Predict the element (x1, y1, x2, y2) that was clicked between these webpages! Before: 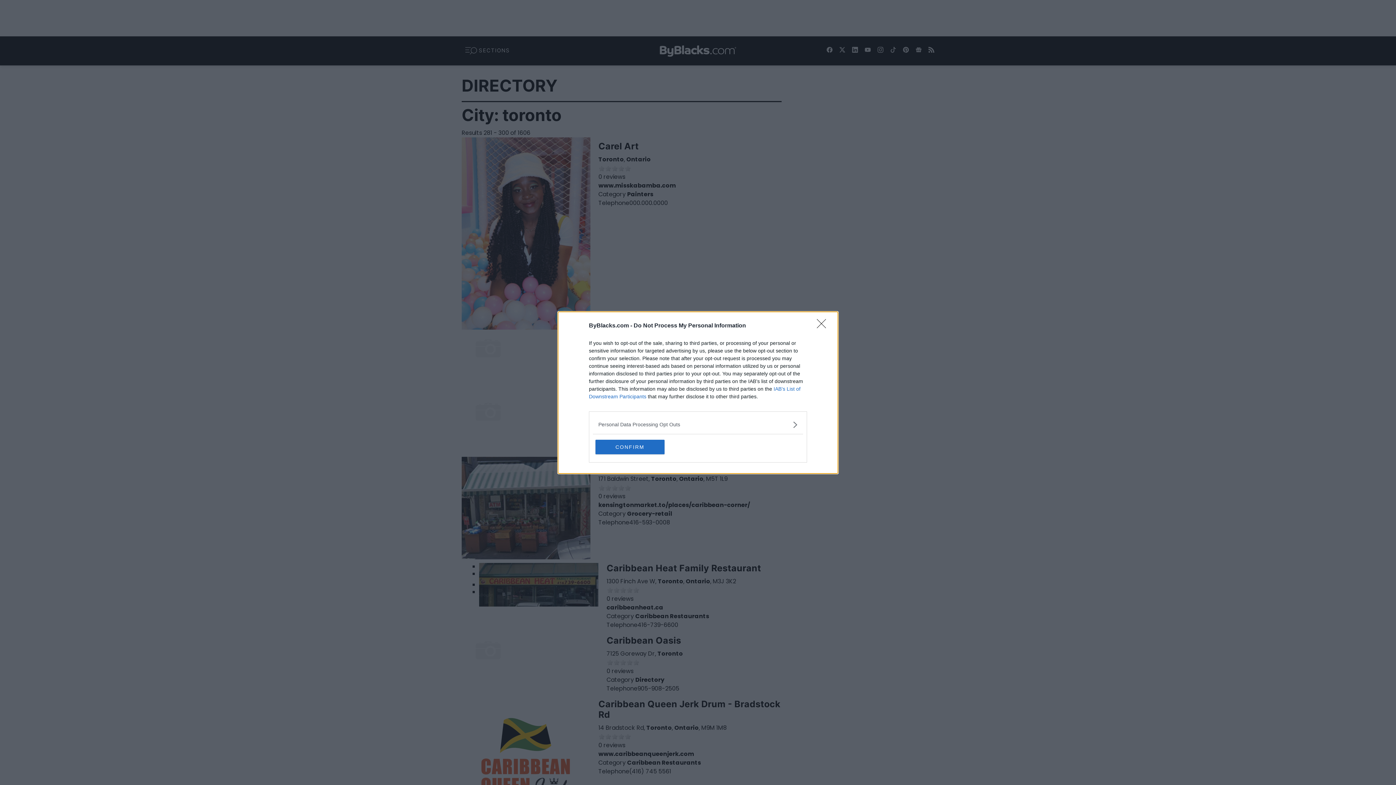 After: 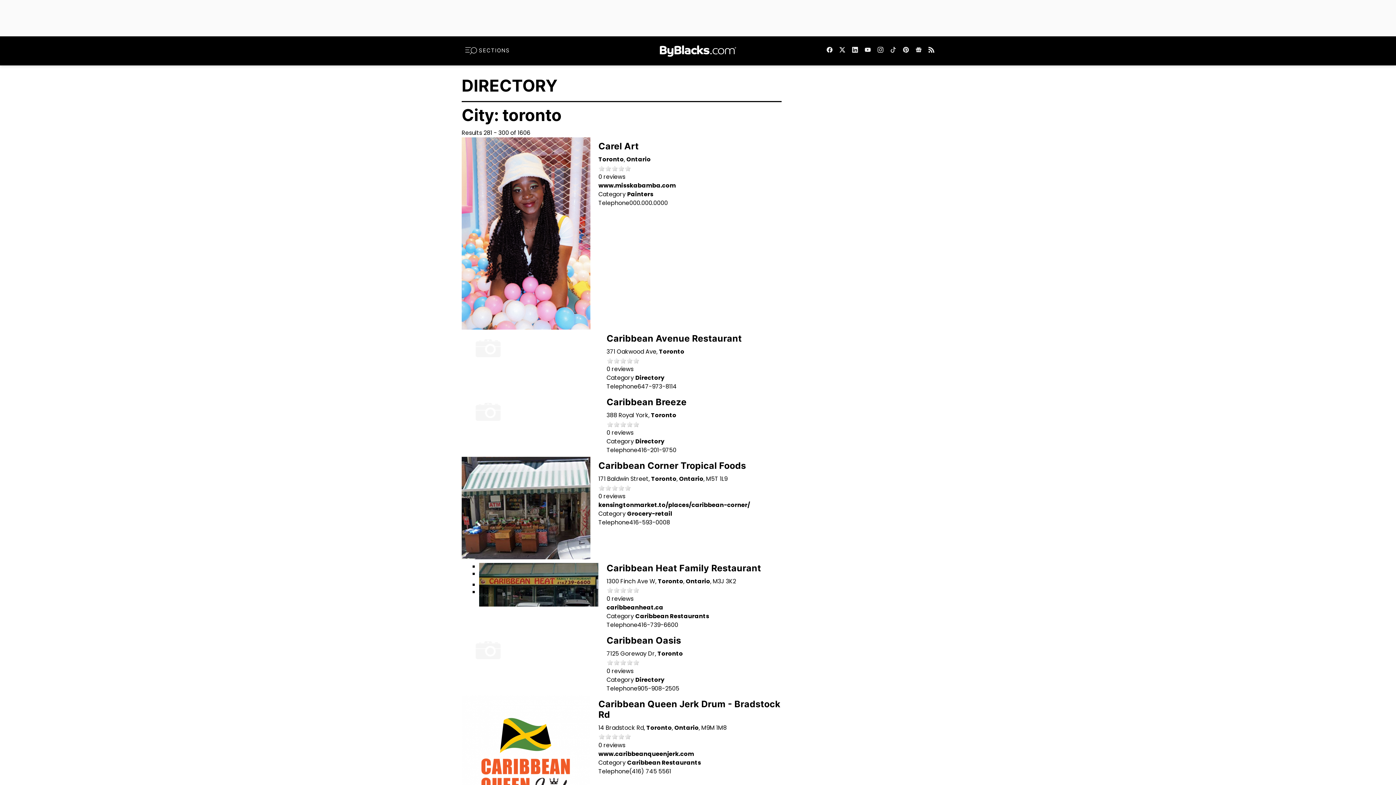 Action: label: CONFIRM bbox: (595, 439, 664, 454)